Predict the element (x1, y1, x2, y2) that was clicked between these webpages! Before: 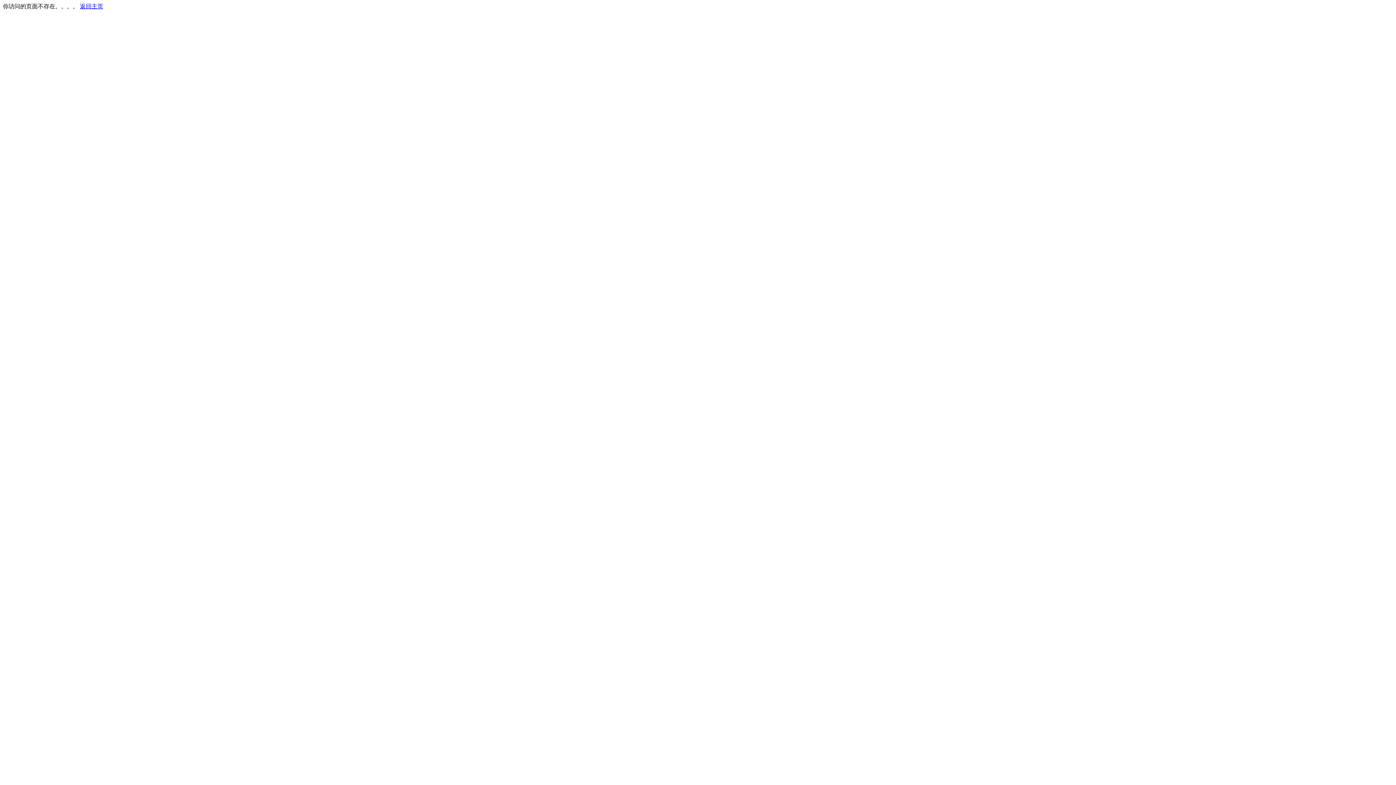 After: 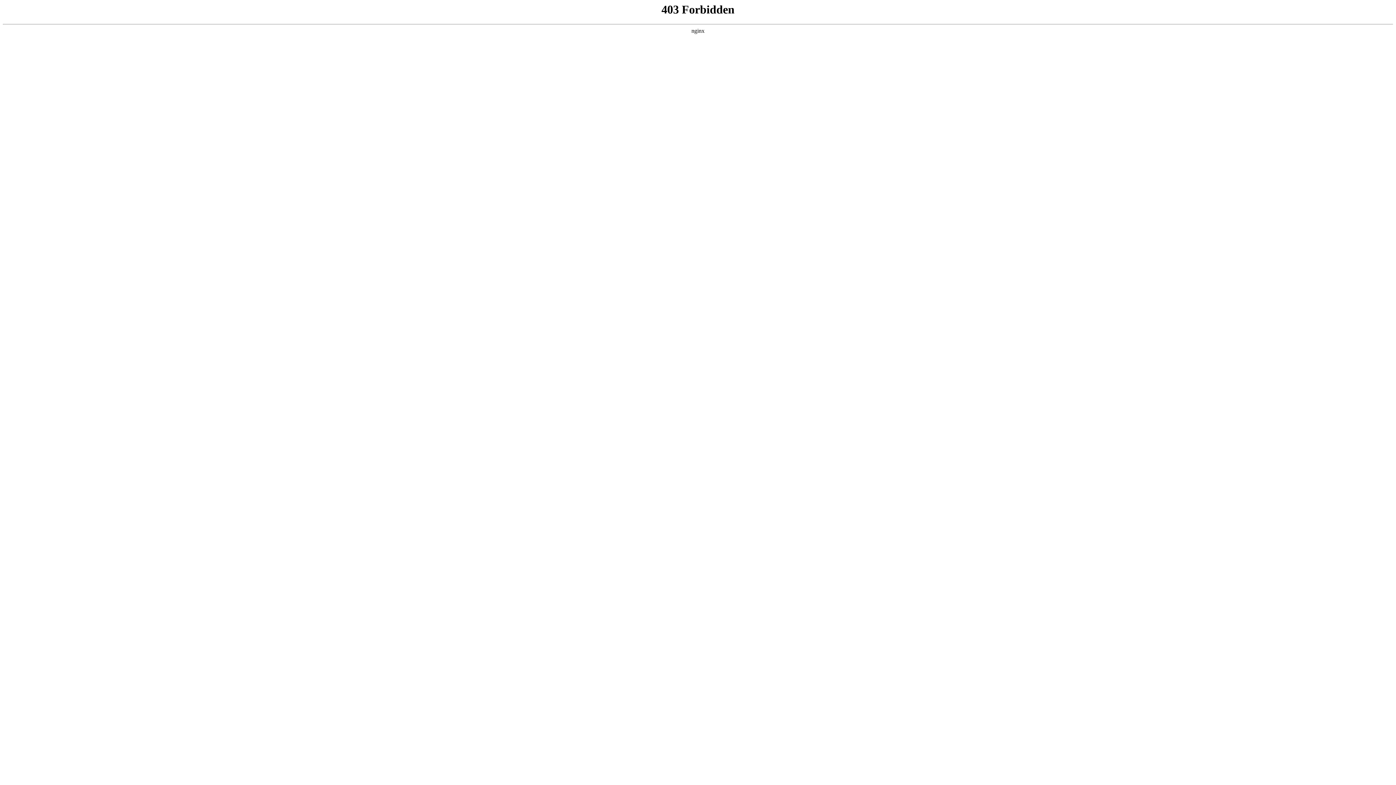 Action: bbox: (80, 3, 103, 9) label: 返回主页